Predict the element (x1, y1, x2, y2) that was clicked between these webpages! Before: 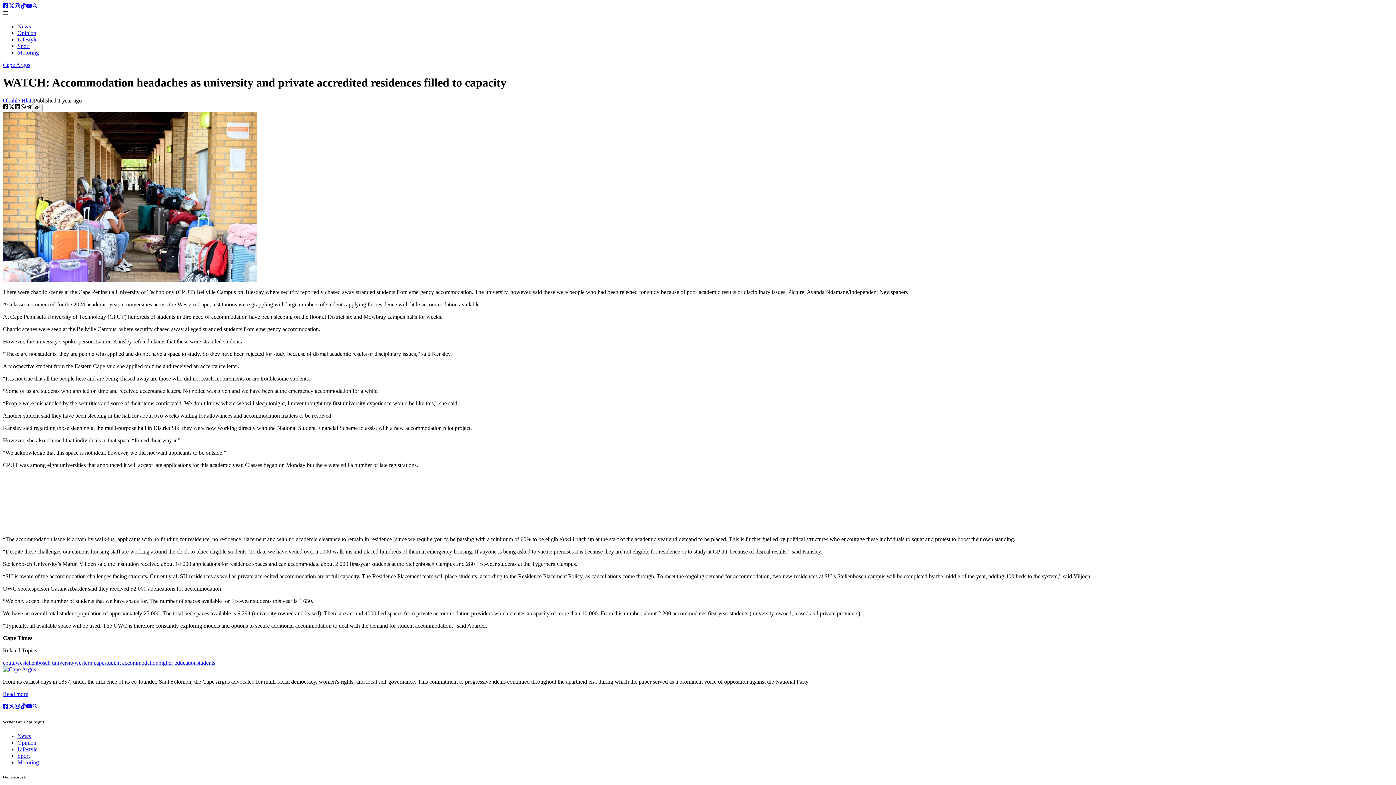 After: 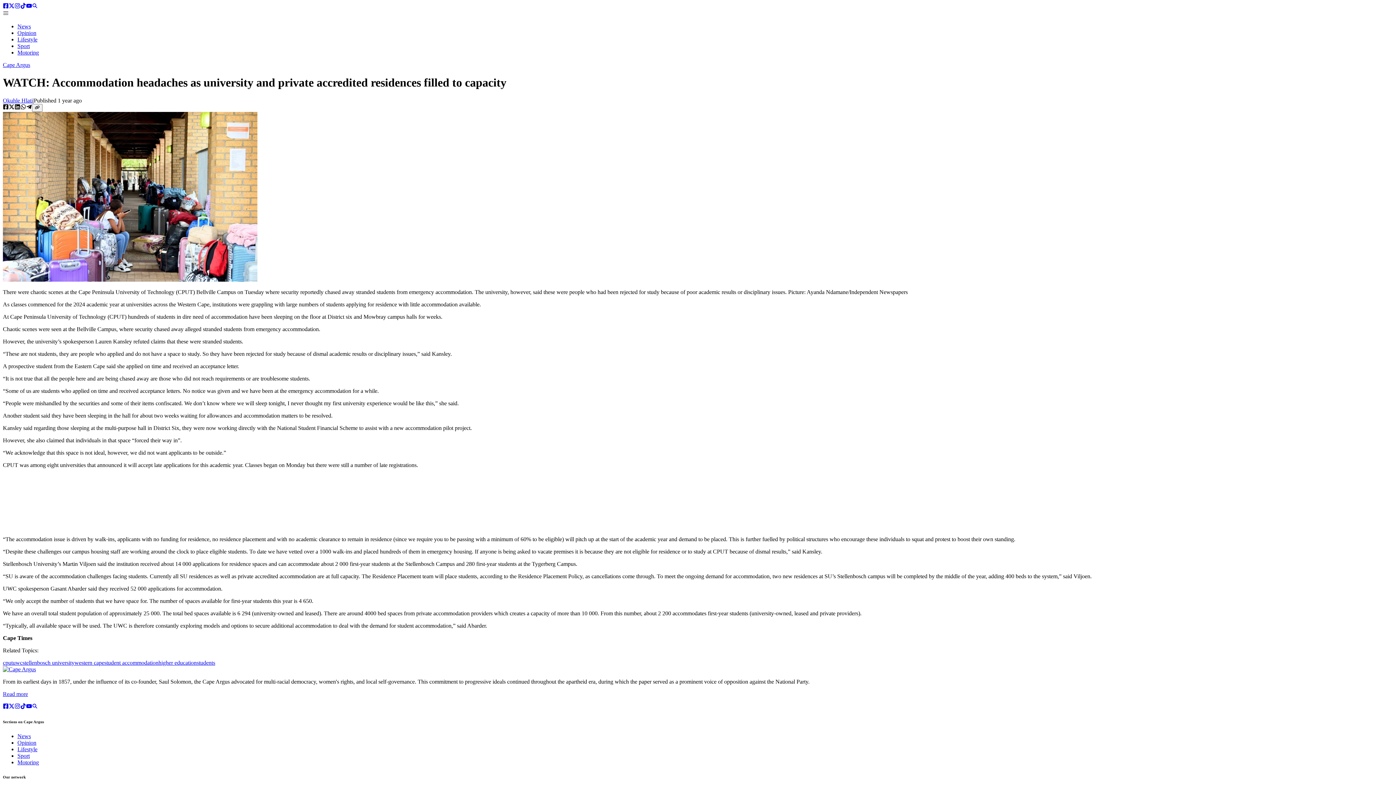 Action: bbox: (8, 3, 14, 9) label: Twitter account